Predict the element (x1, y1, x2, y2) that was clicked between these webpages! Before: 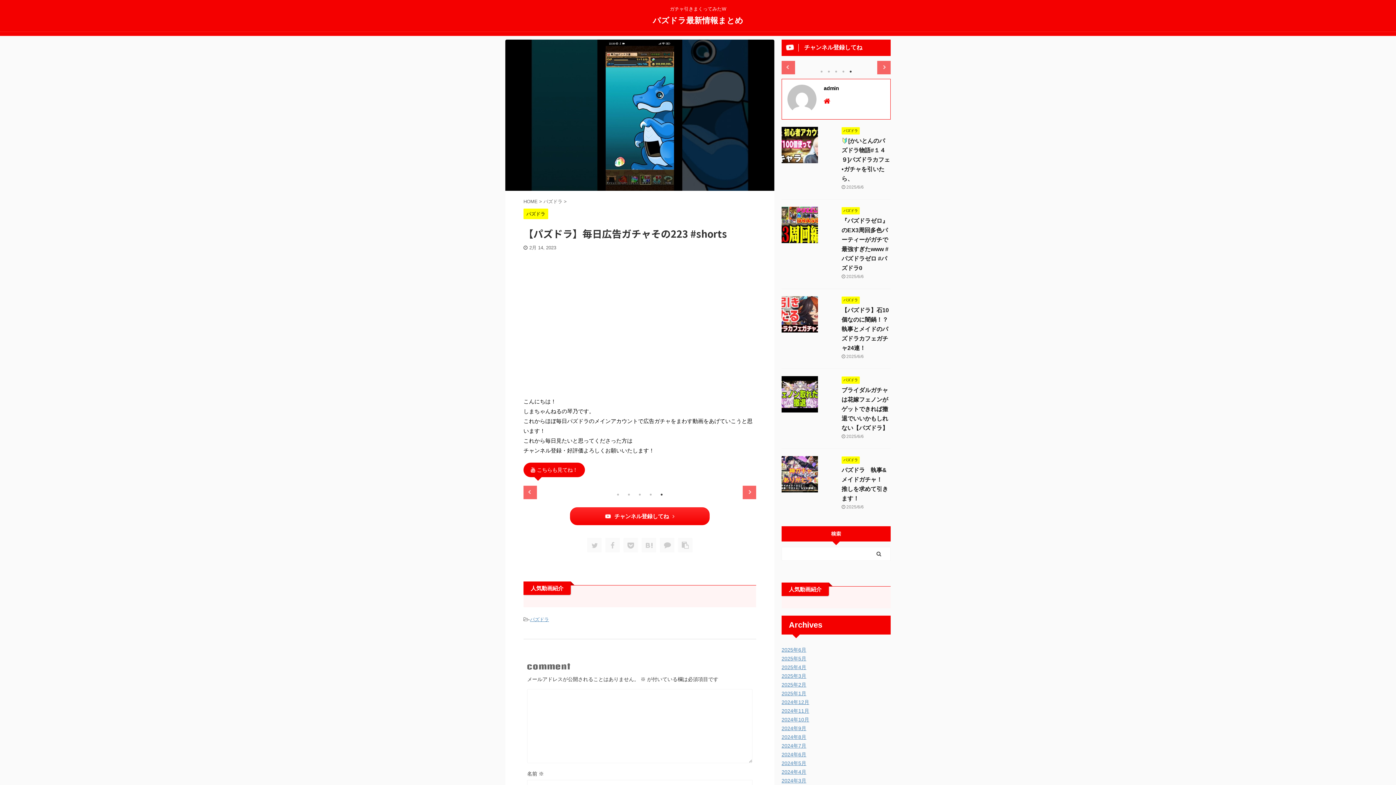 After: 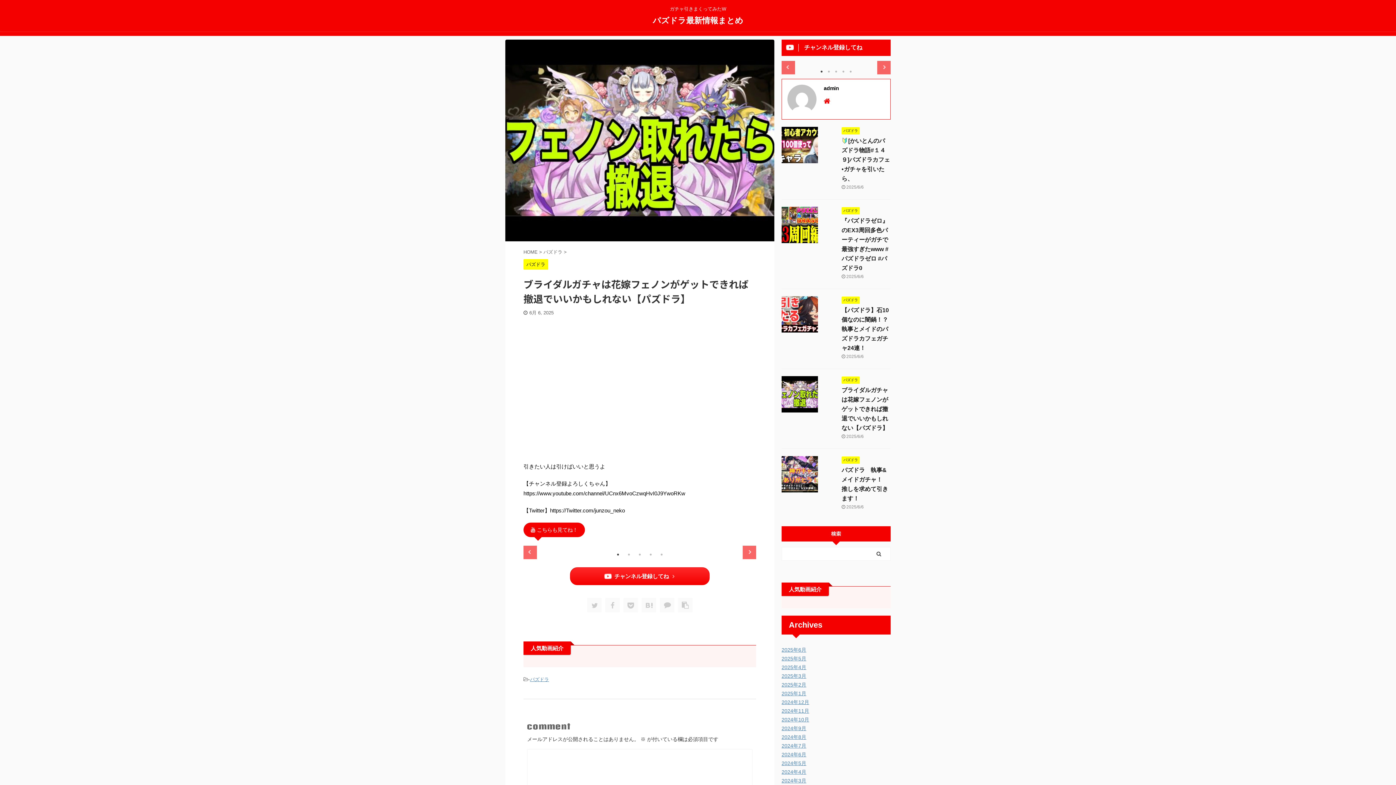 Action: label: ブライダルガチャは花嫁フェノンがゲットできれば撤退でいいかもしれない【パズドラ】 bbox: (841, 387, 888, 431)